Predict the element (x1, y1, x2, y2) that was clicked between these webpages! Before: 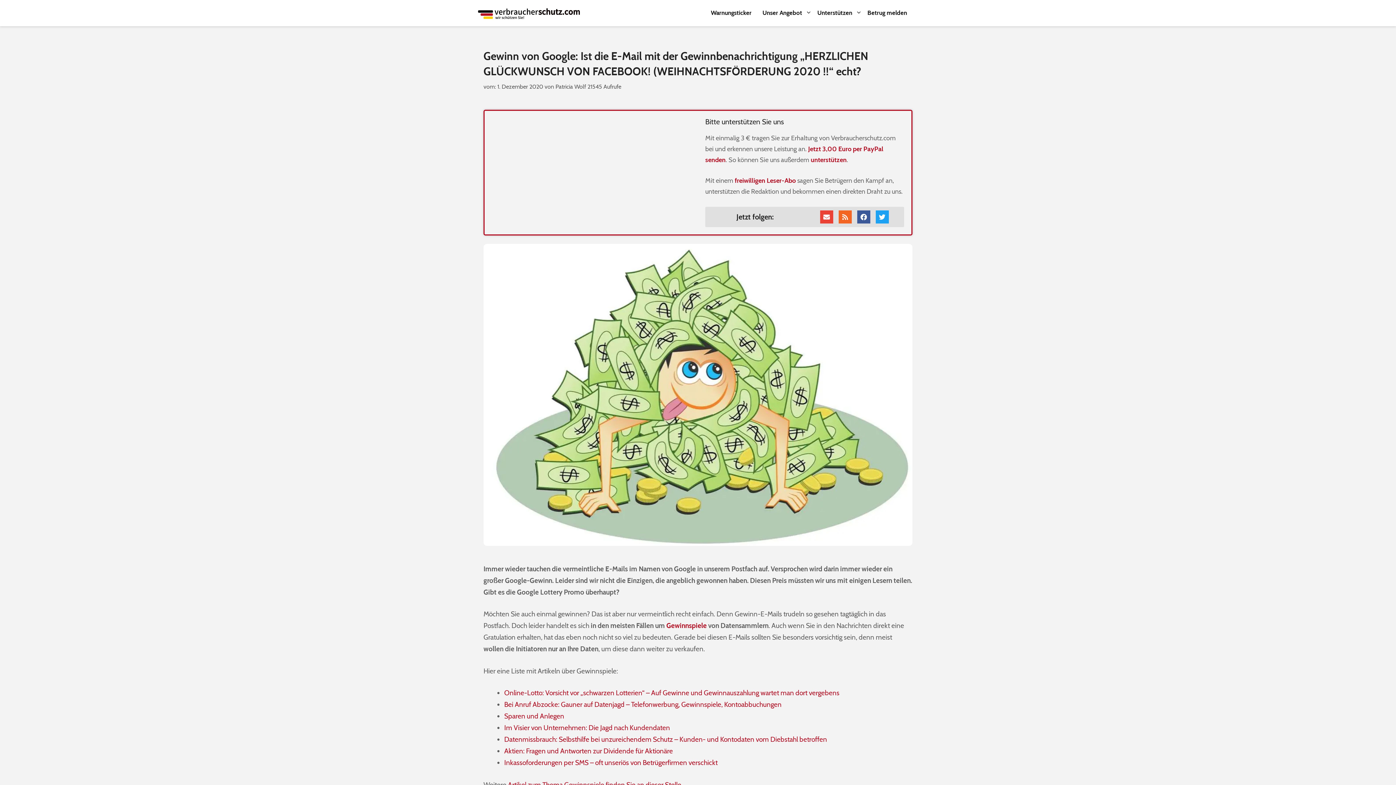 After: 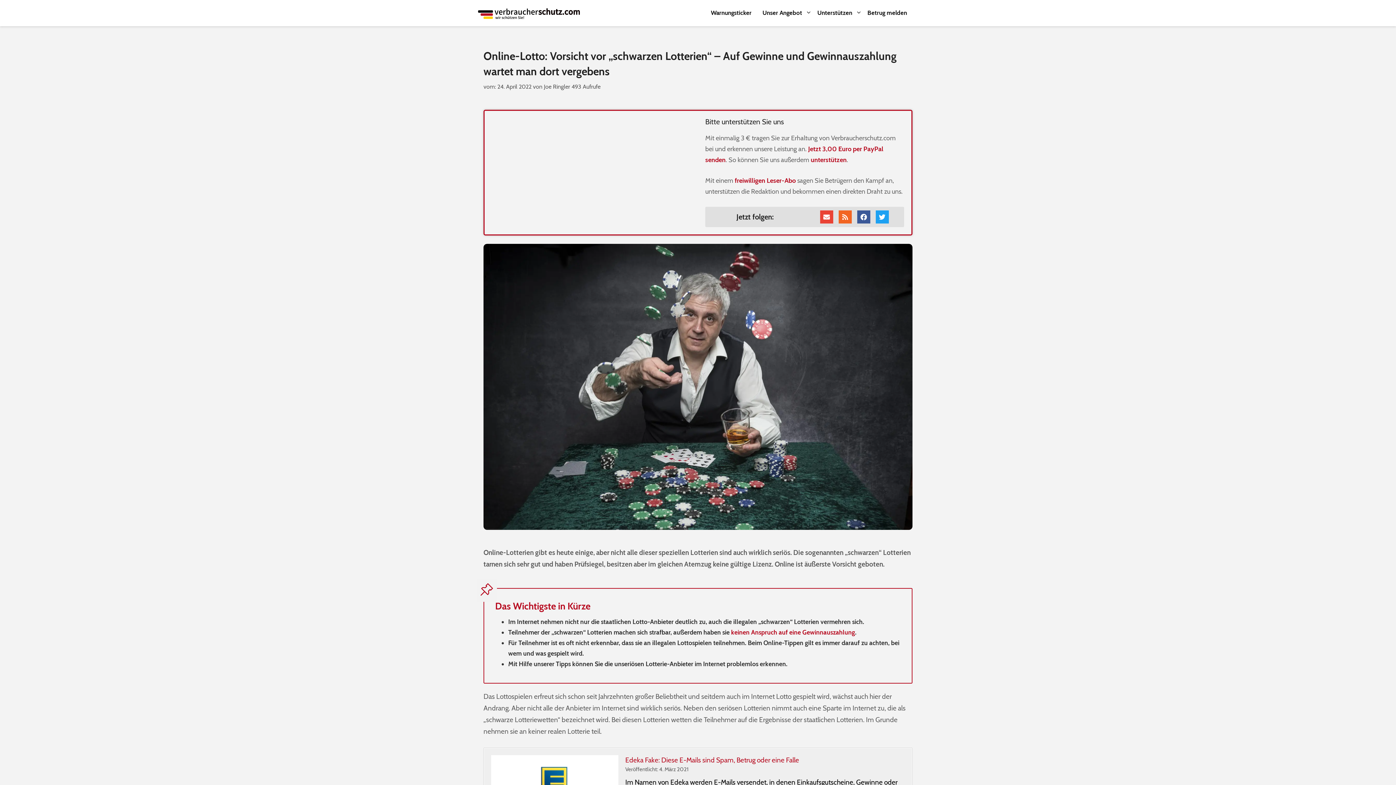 Action: bbox: (504, 689, 839, 697) label: Online-Lotto: Vorsicht vor „schwarzen Lotterien“ – Auf Gewinne und Gewinnauszahlung wartet man dort vergebens